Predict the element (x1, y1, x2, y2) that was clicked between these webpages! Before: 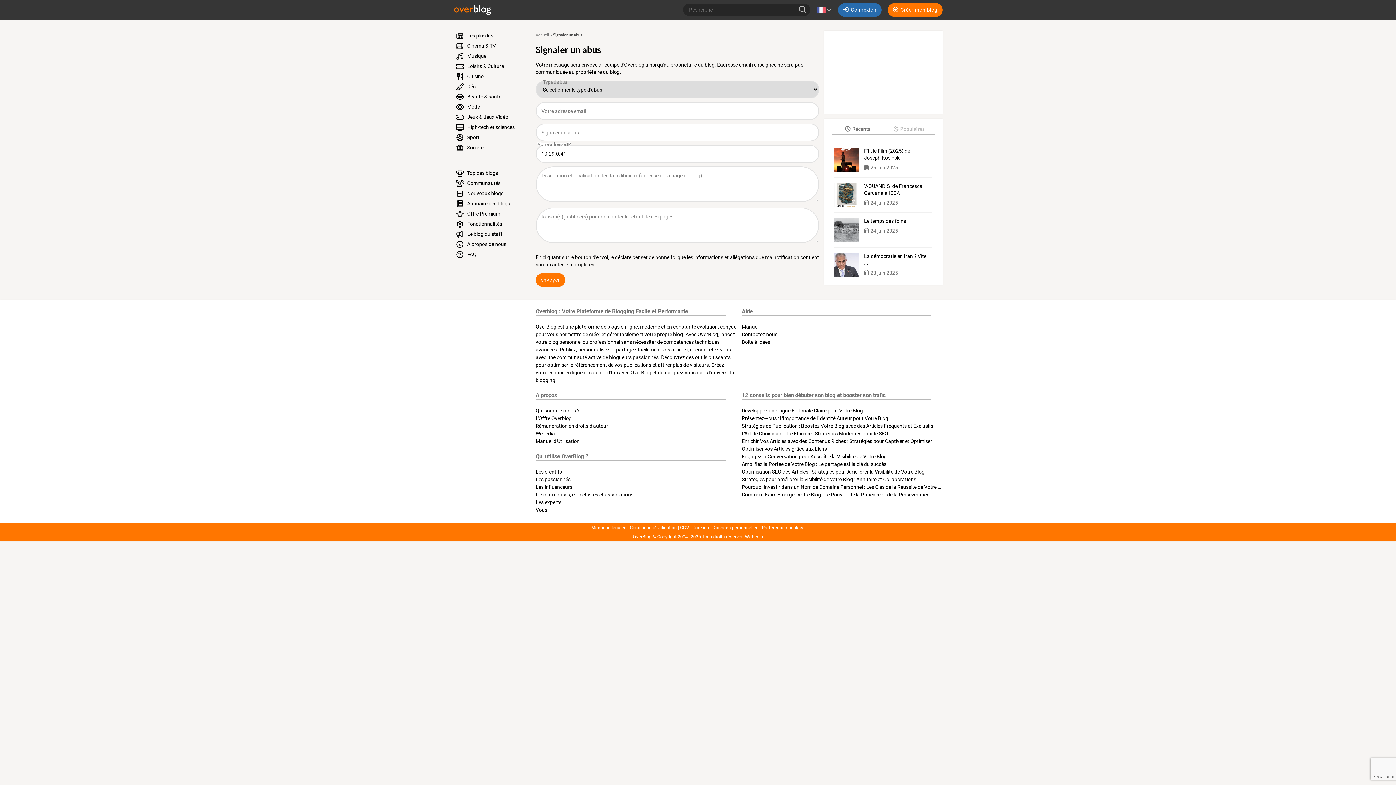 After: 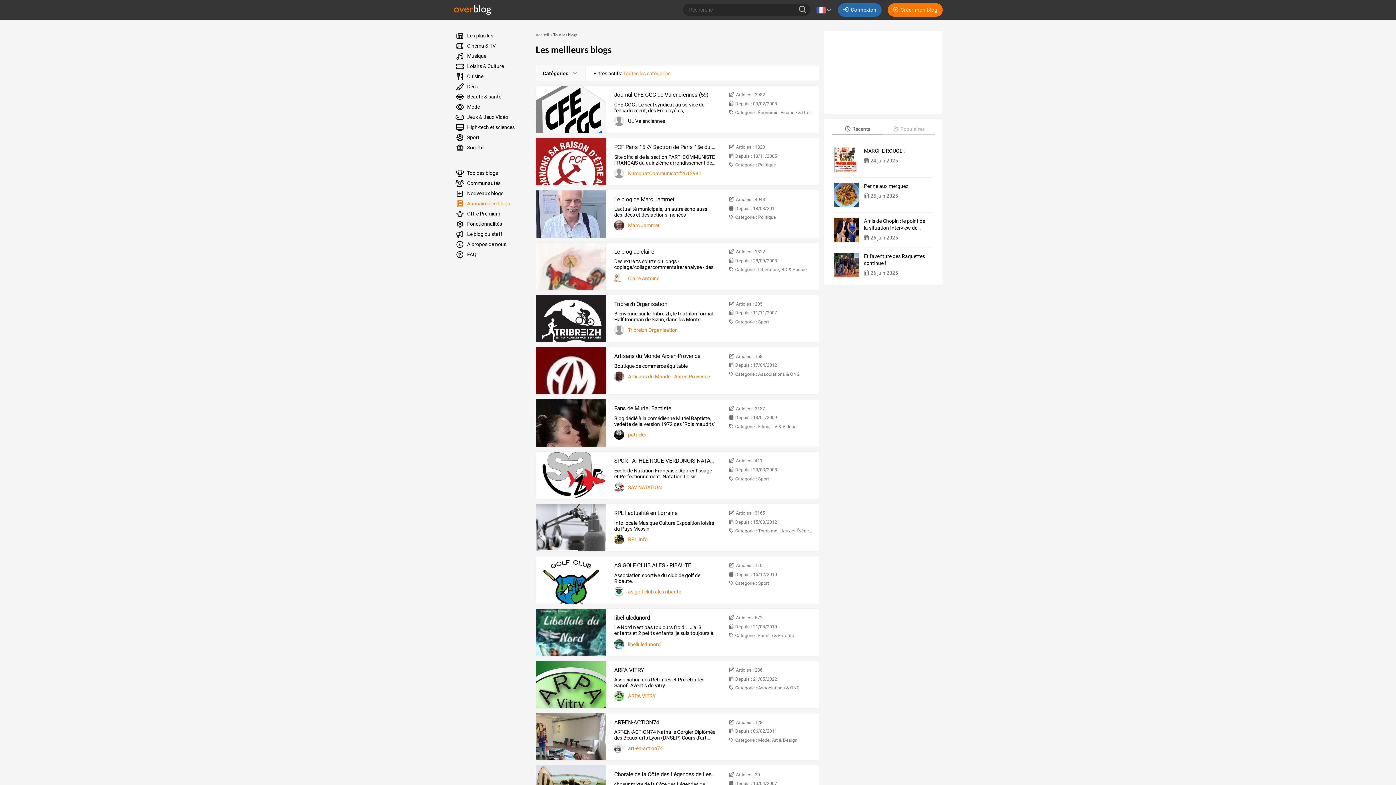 Action: bbox: (450, 198, 527, 208) label:  Annuaire des blogs